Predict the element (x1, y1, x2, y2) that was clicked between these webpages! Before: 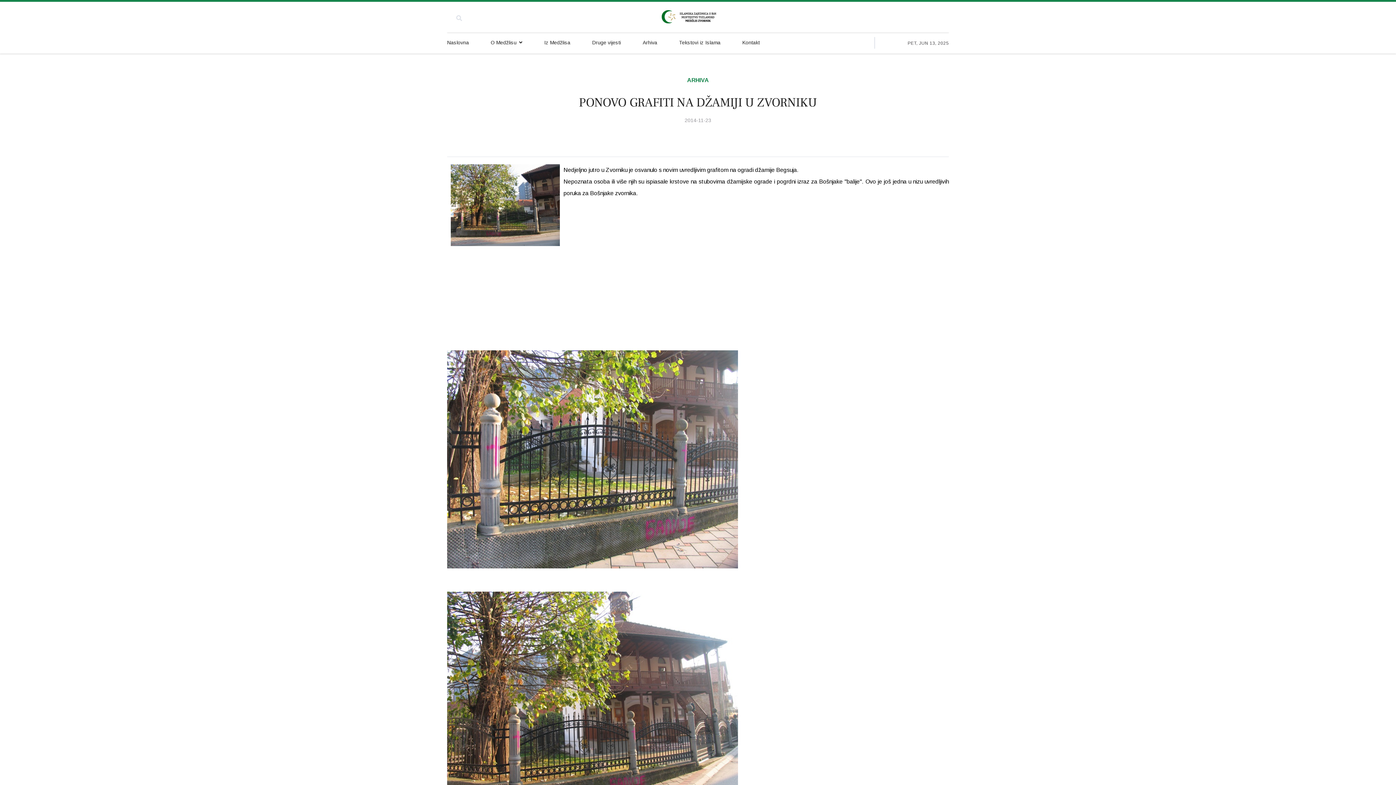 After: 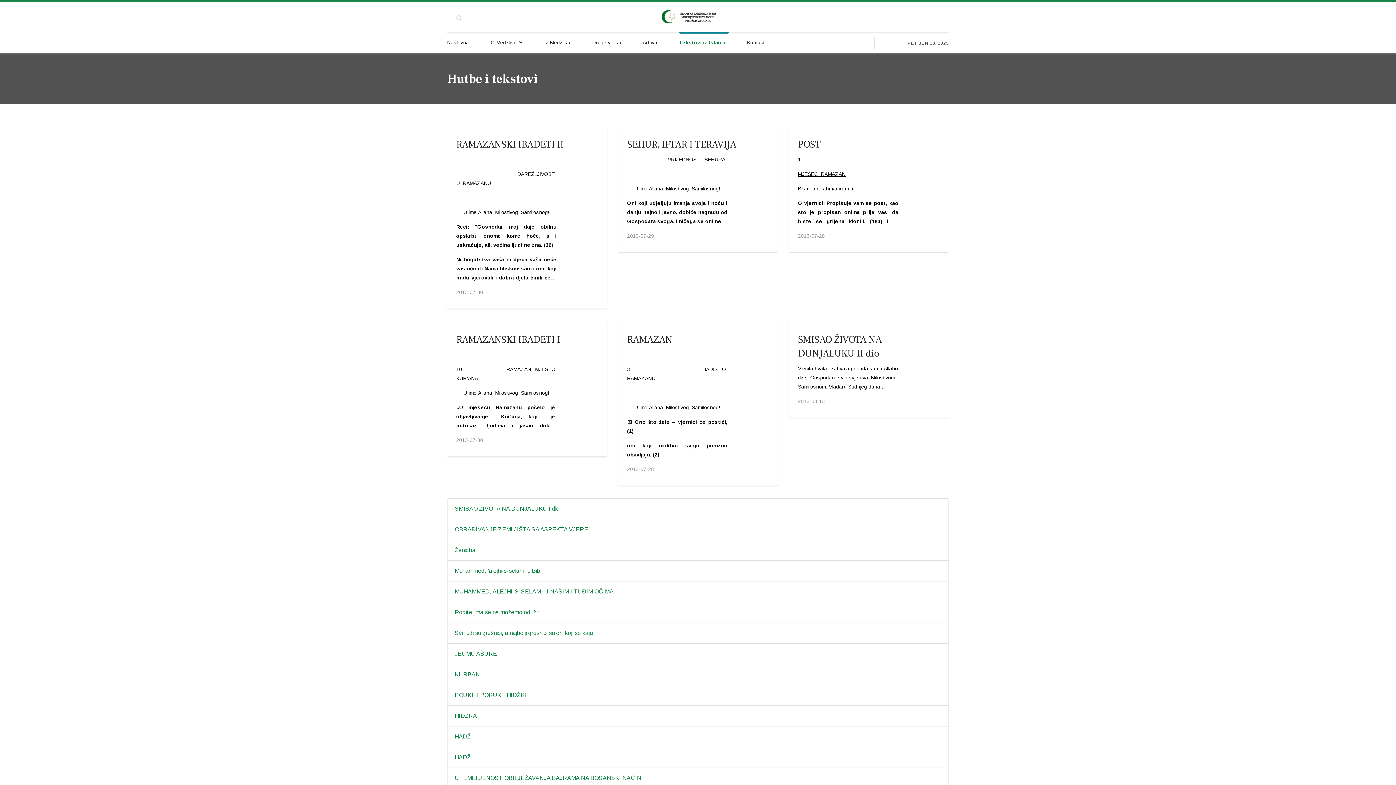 Action: label: Tekstovi iz Islama bbox: (679, 31, 724, 53)